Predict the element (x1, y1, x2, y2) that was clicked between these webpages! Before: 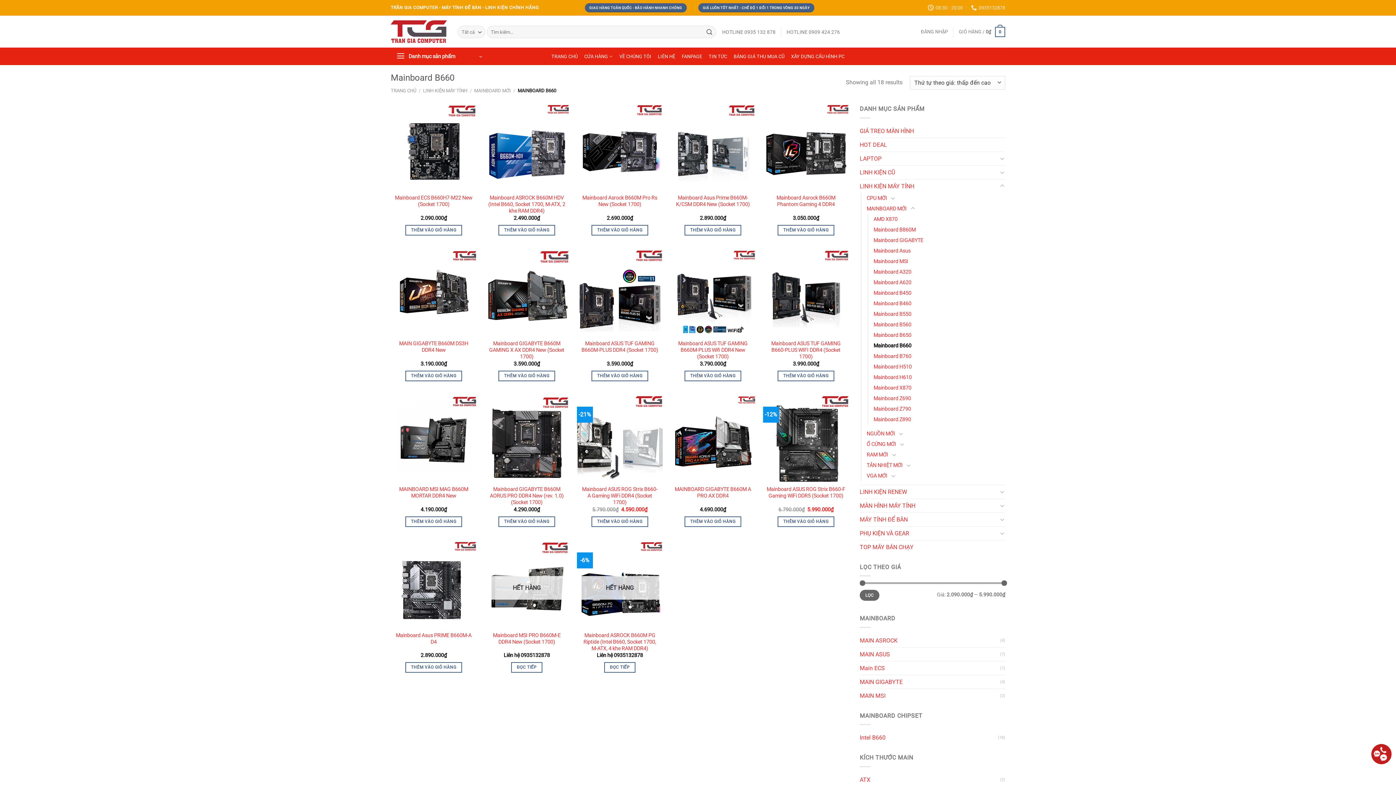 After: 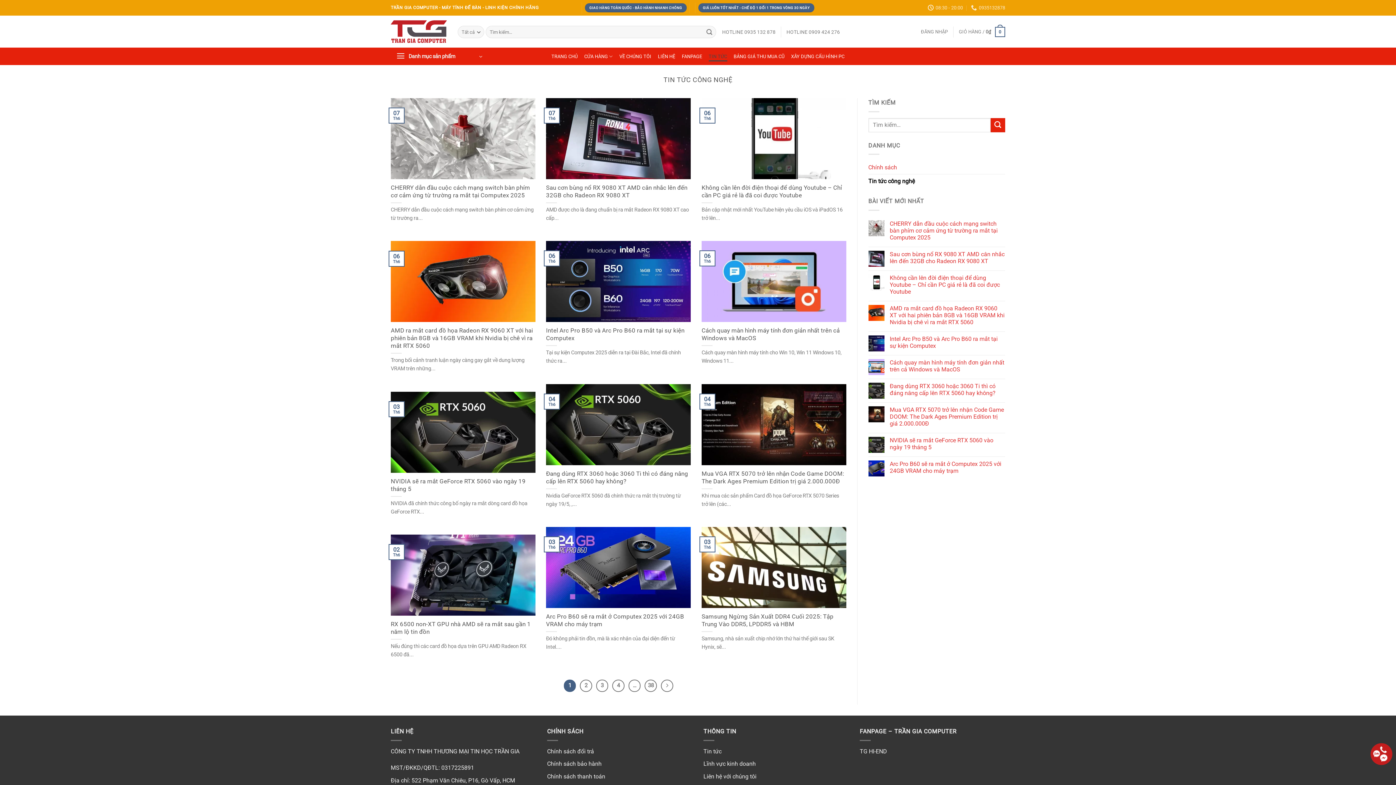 Action: bbox: (708, 51, 727, 61) label: TIN TỨC